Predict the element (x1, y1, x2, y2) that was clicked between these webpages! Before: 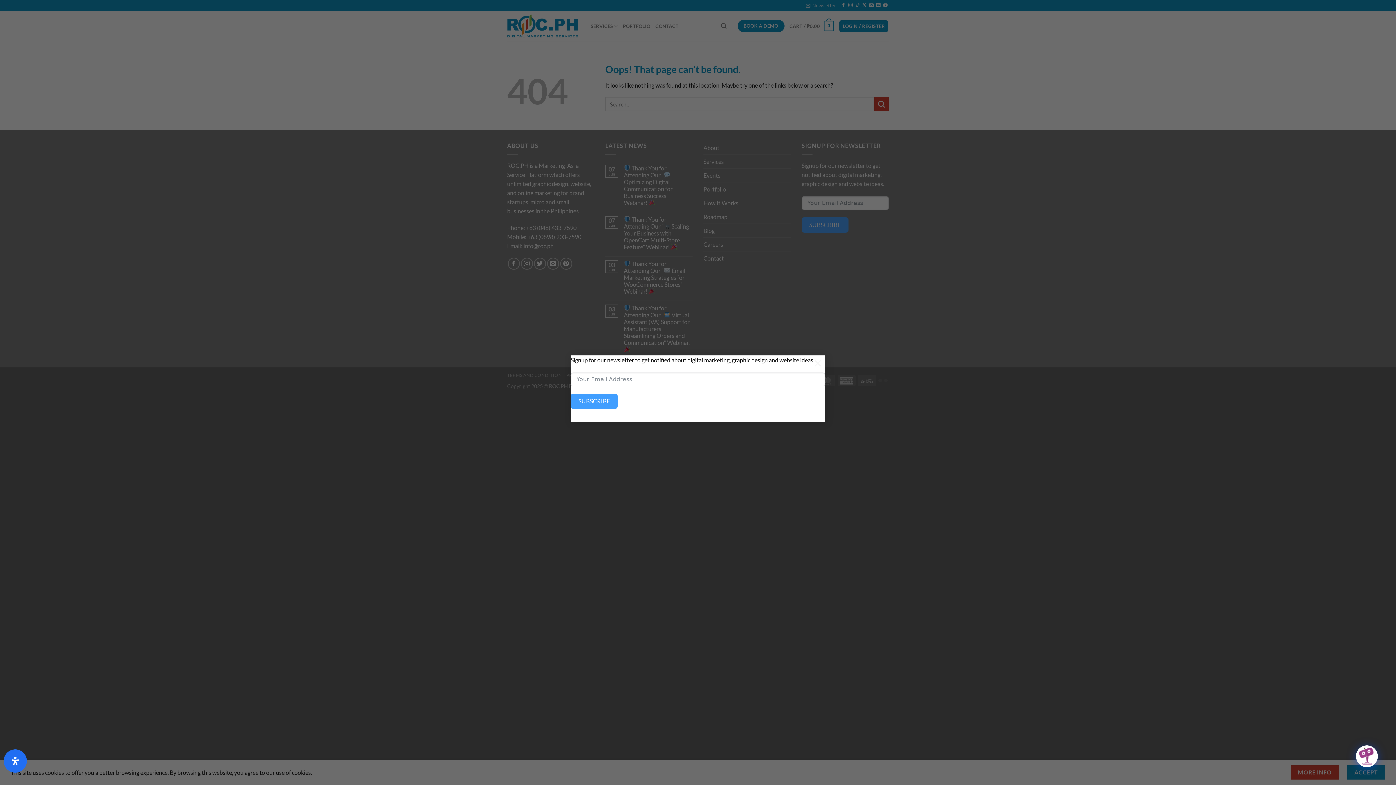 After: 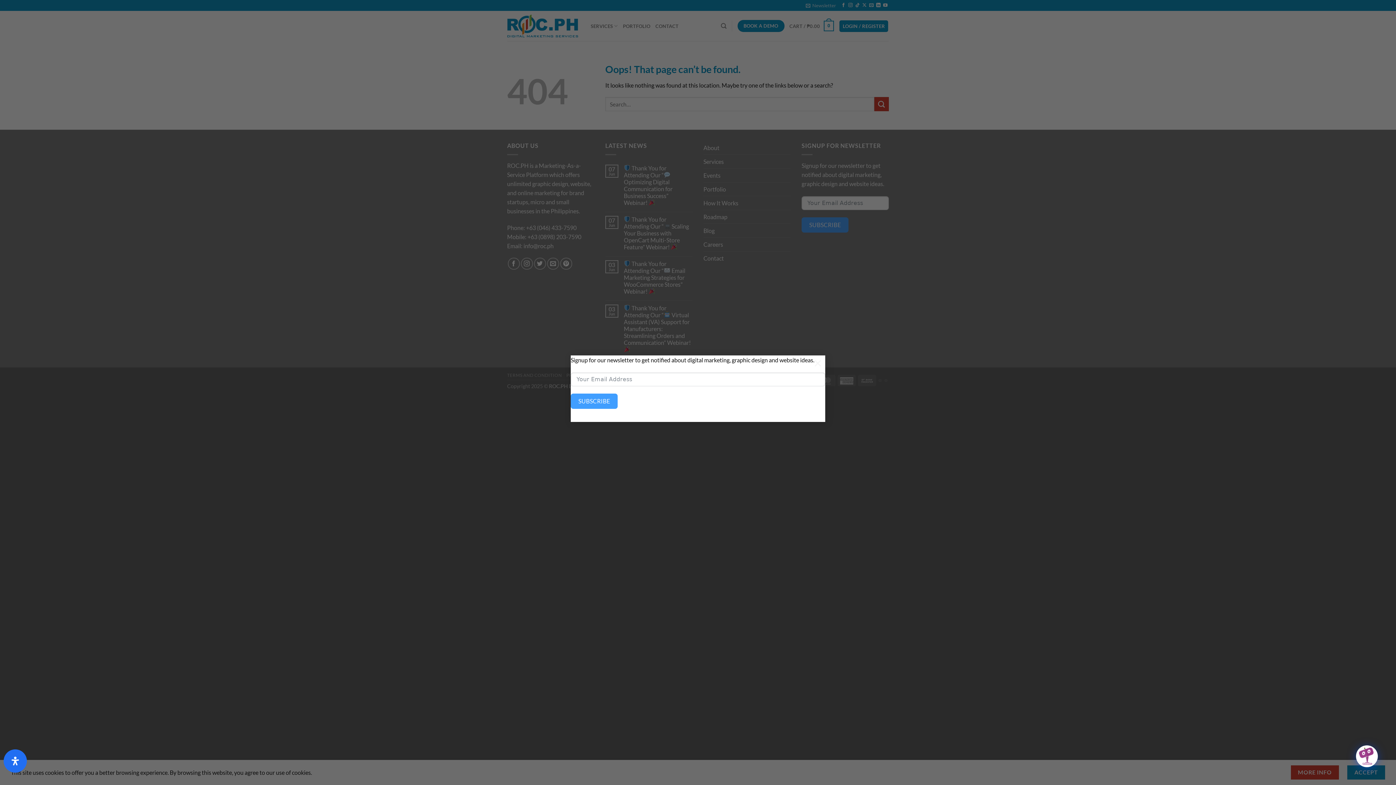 Action: bbox: (3, 749, 26, 773) label: Open Accessibility Panel